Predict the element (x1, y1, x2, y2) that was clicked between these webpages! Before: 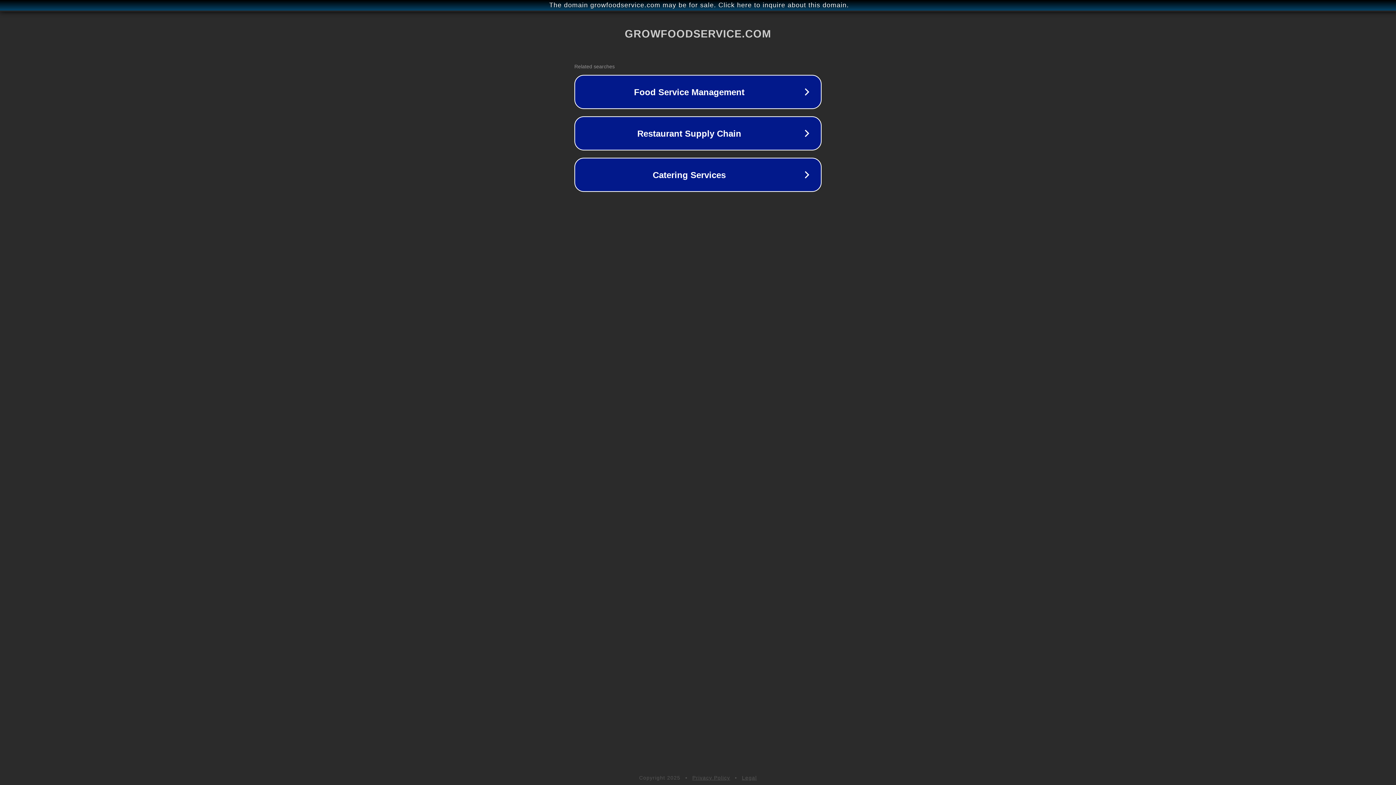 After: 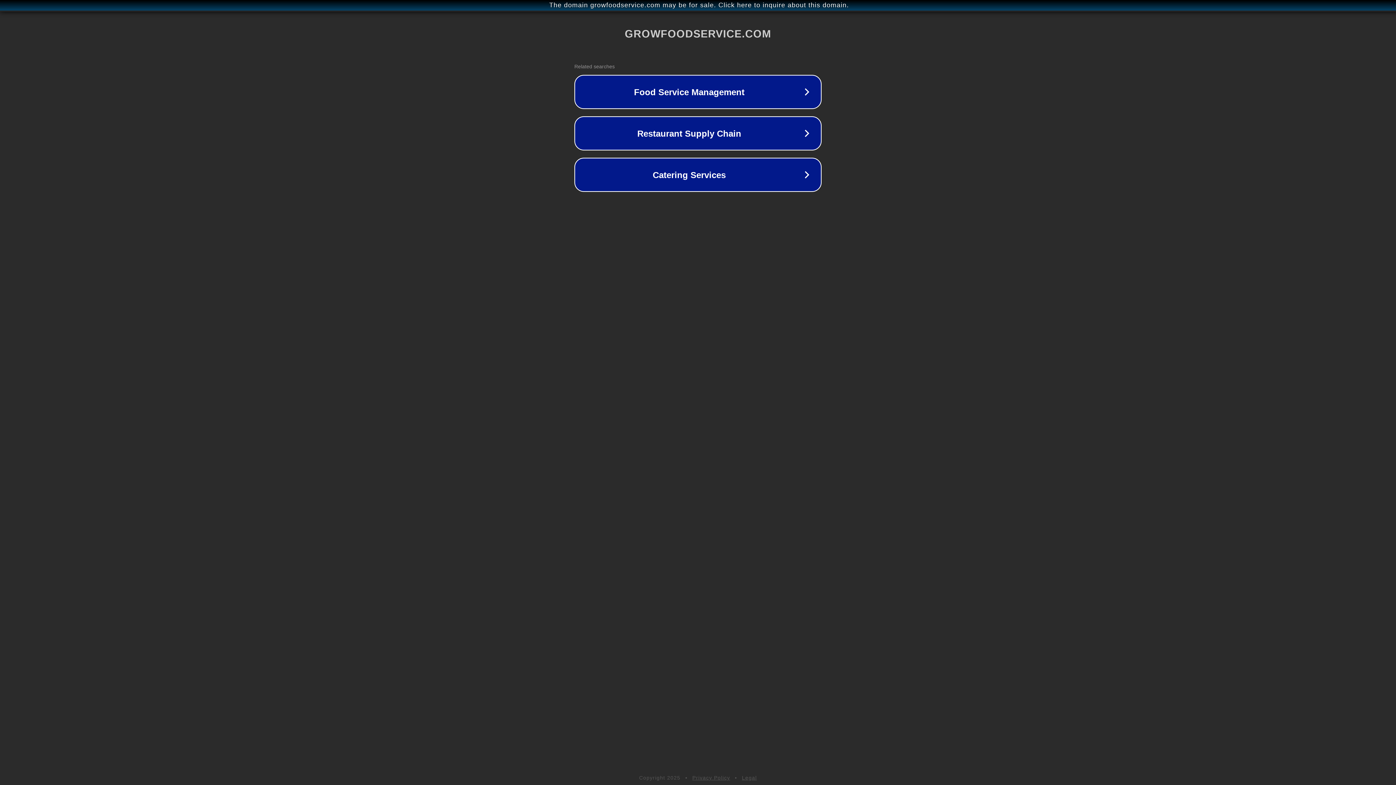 Action: label: Legal bbox: (742, 775, 757, 781)